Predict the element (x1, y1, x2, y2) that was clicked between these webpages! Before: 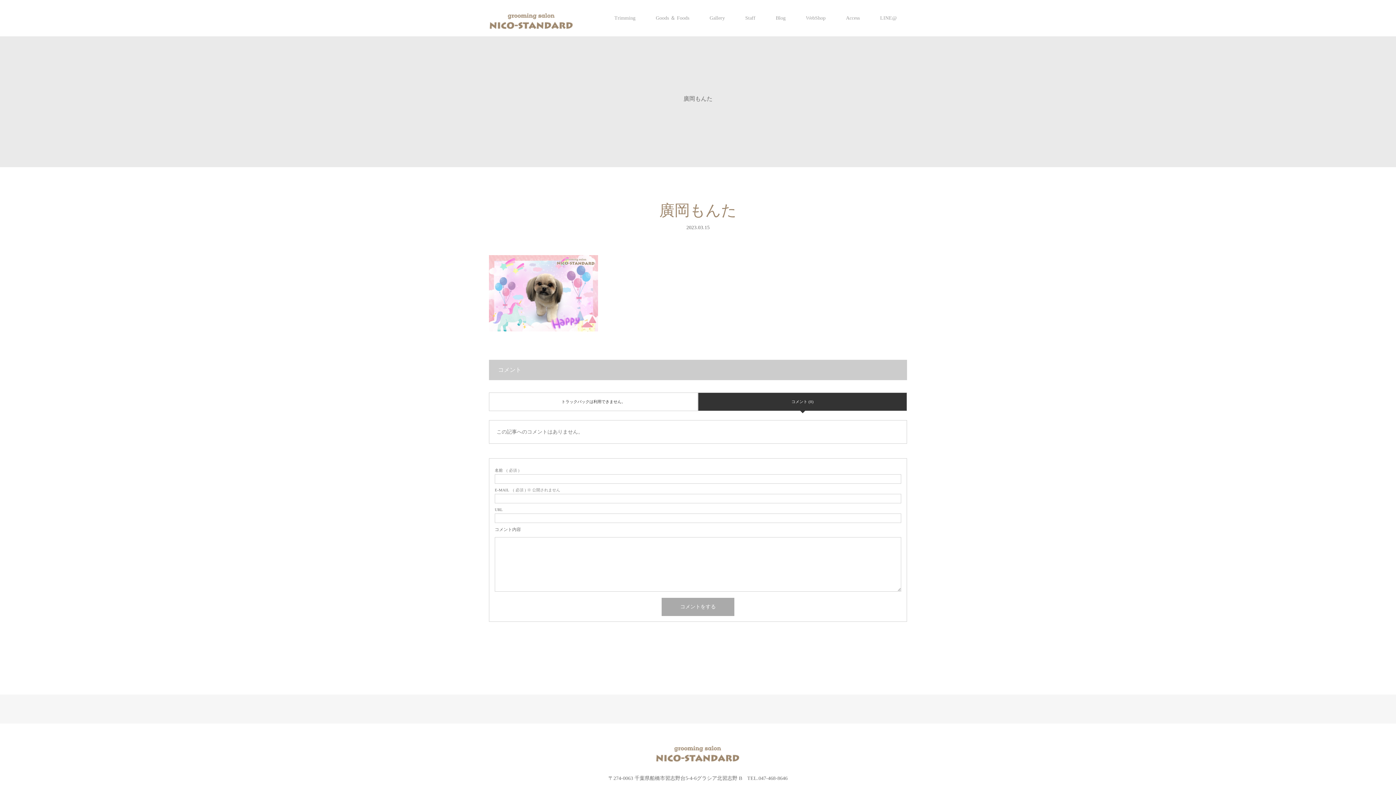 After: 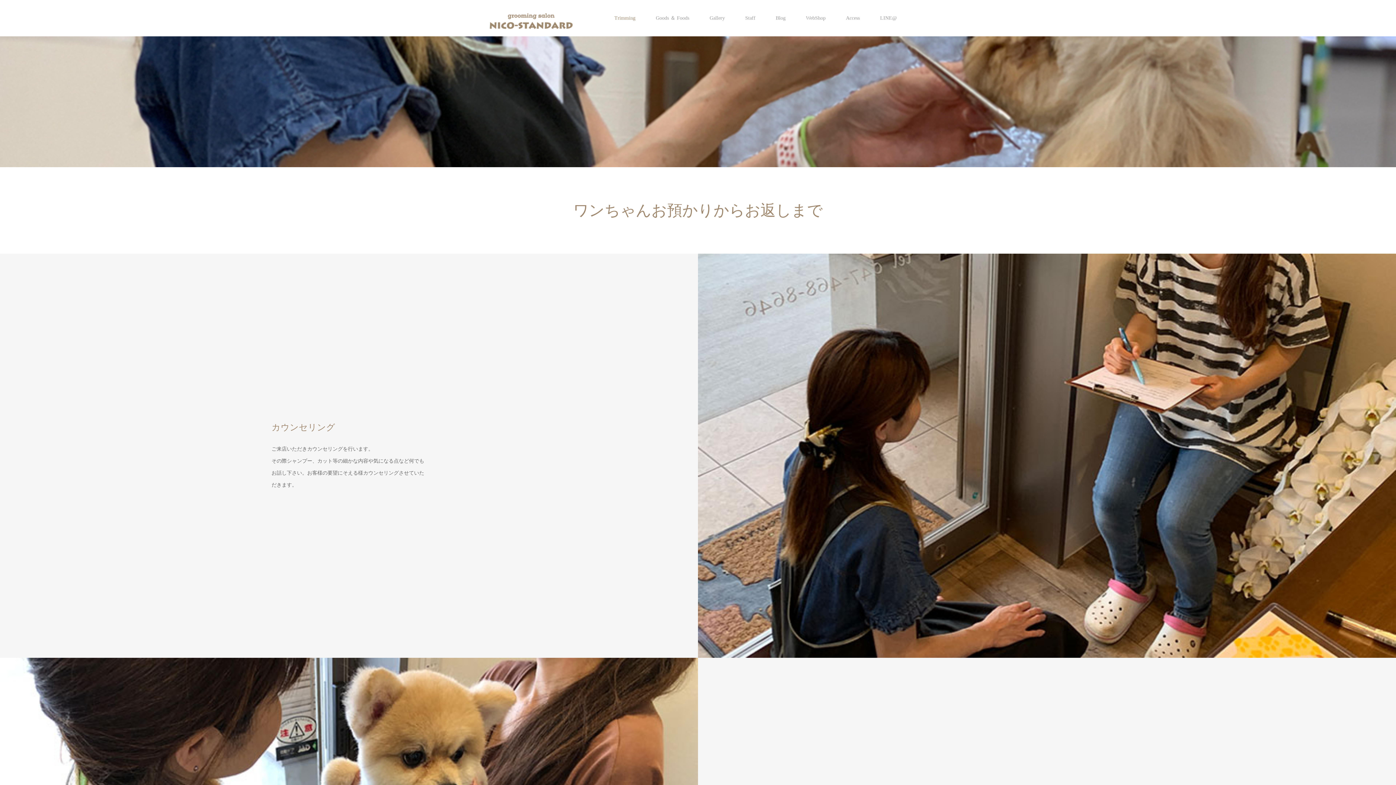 Action: label: Trimming bbox: (604, 0, 645, 36)